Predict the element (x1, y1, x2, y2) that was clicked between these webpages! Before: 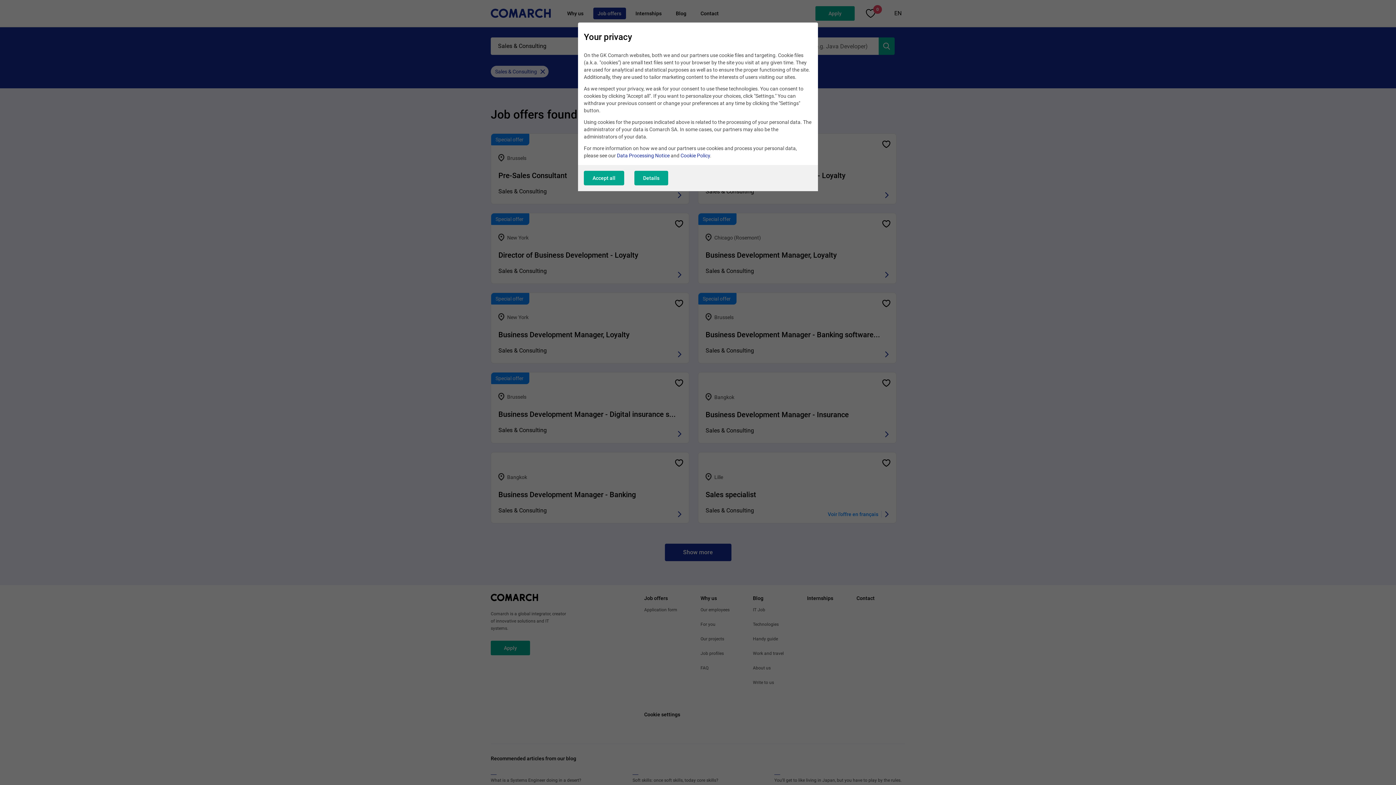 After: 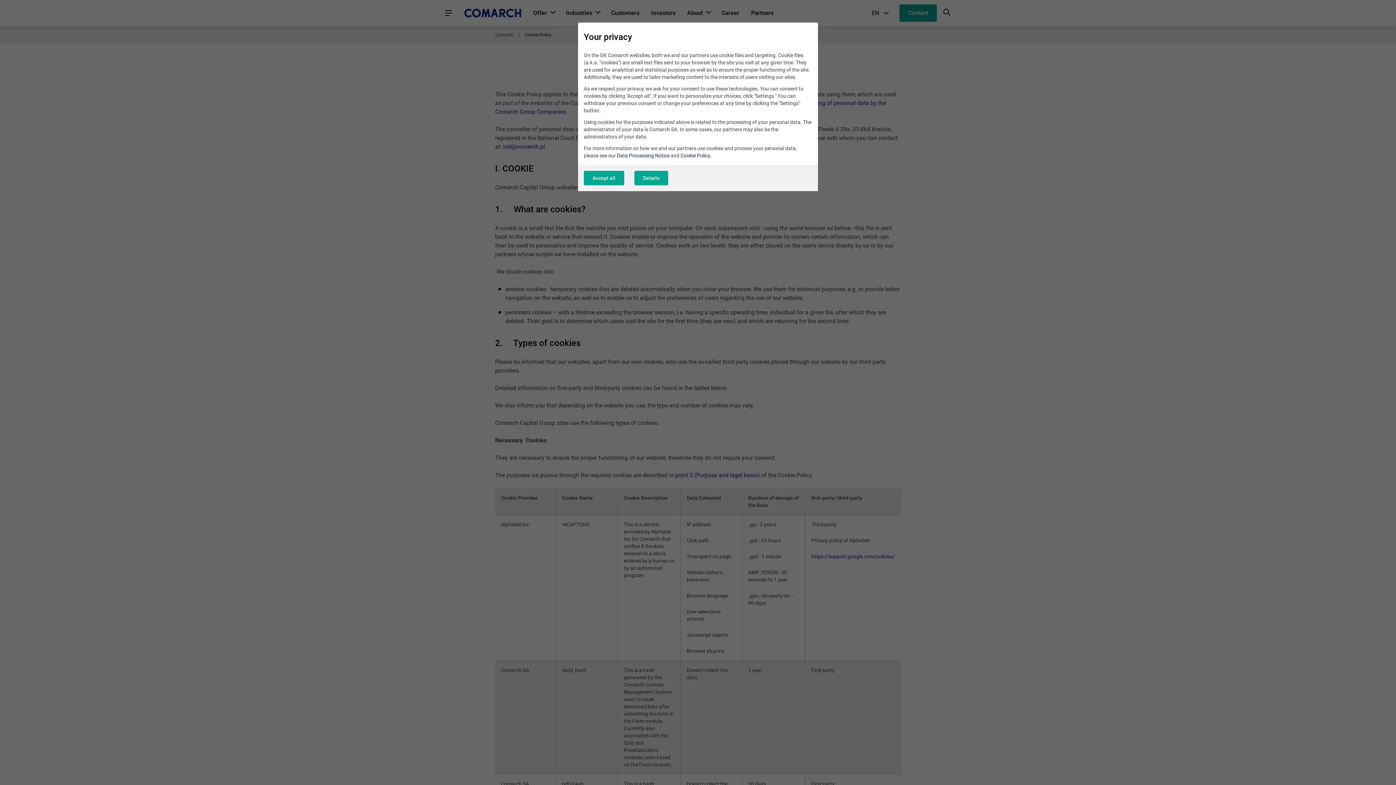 Action: label: Cookie Policy bbox: (680, 152, 710, 158)